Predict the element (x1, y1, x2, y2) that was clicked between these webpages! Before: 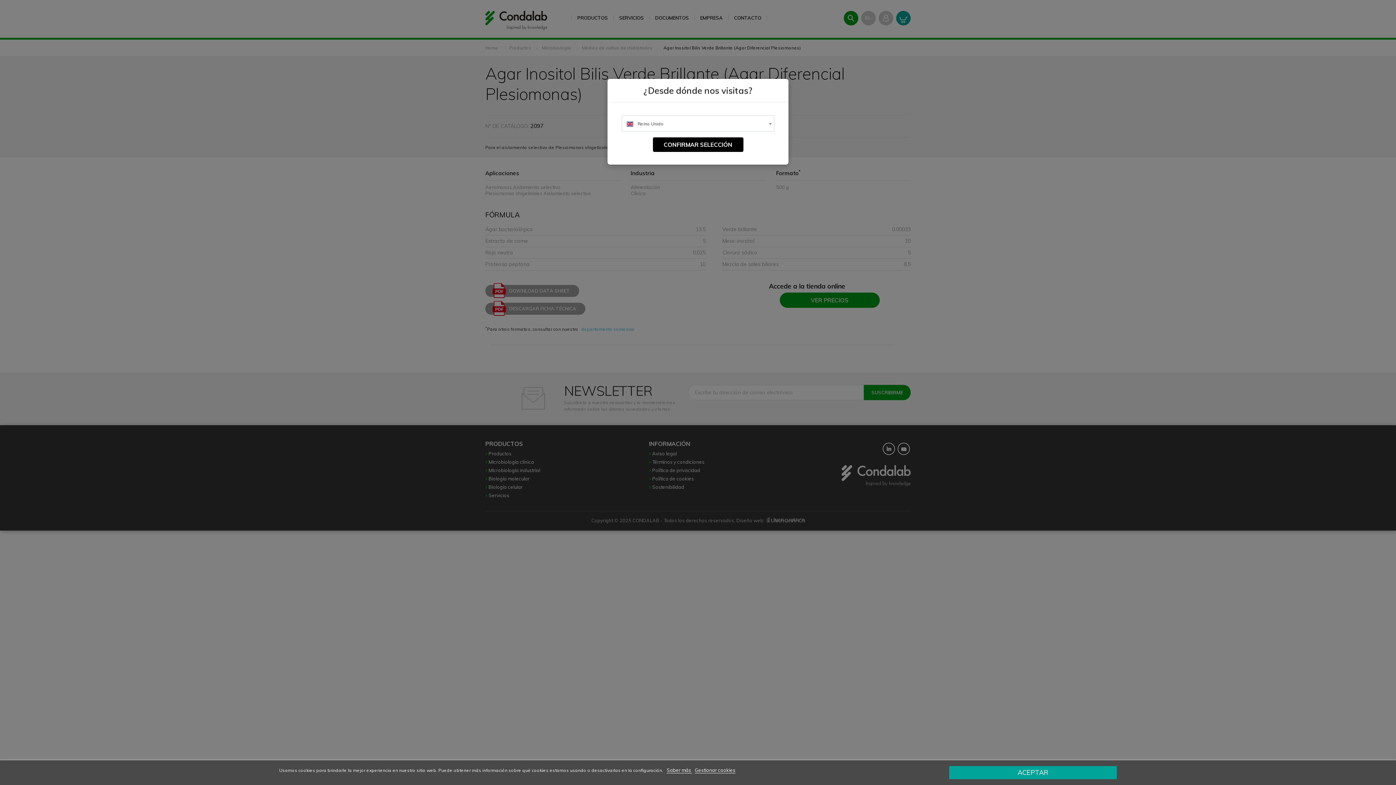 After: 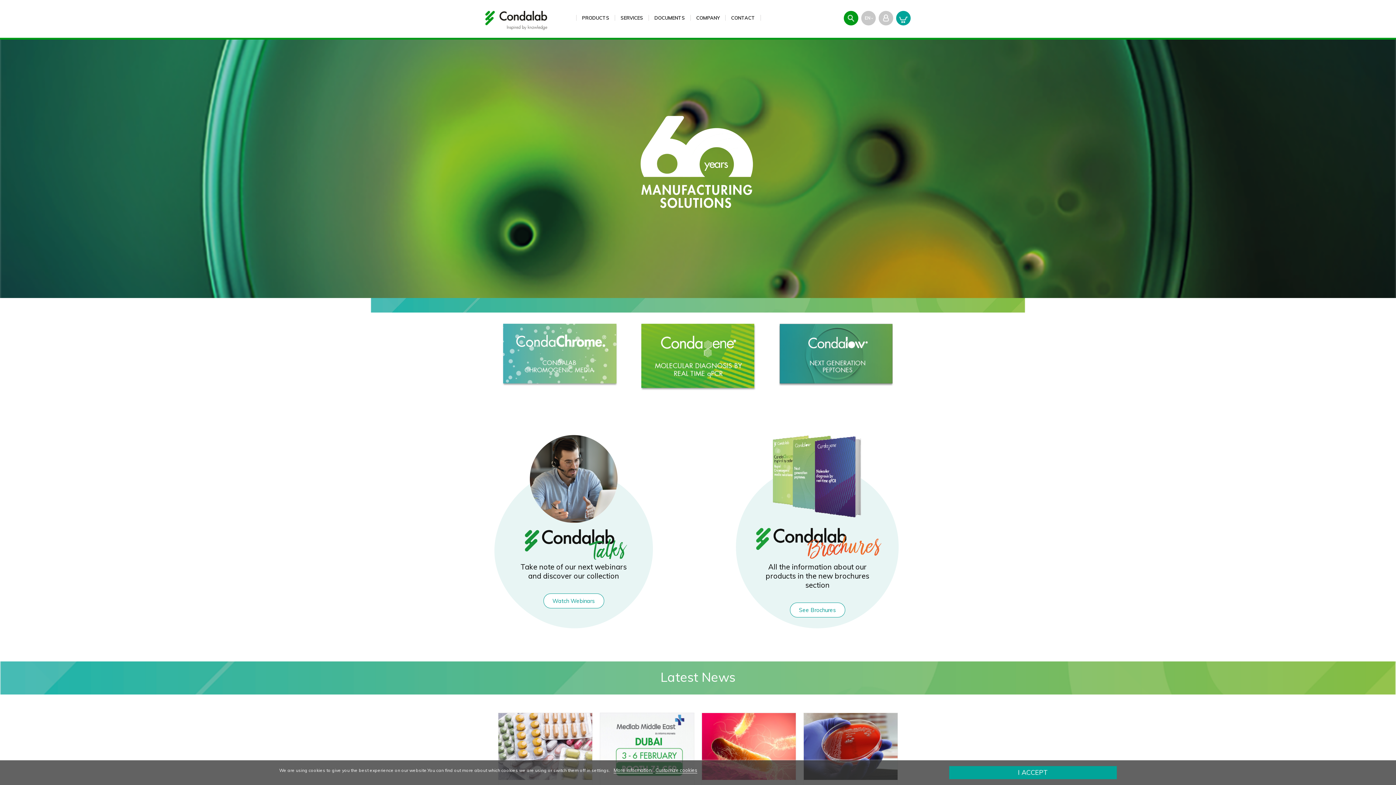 Action: label: CONFIRMAR SELECCIÓN bbox: (652, 137, 743, 152)